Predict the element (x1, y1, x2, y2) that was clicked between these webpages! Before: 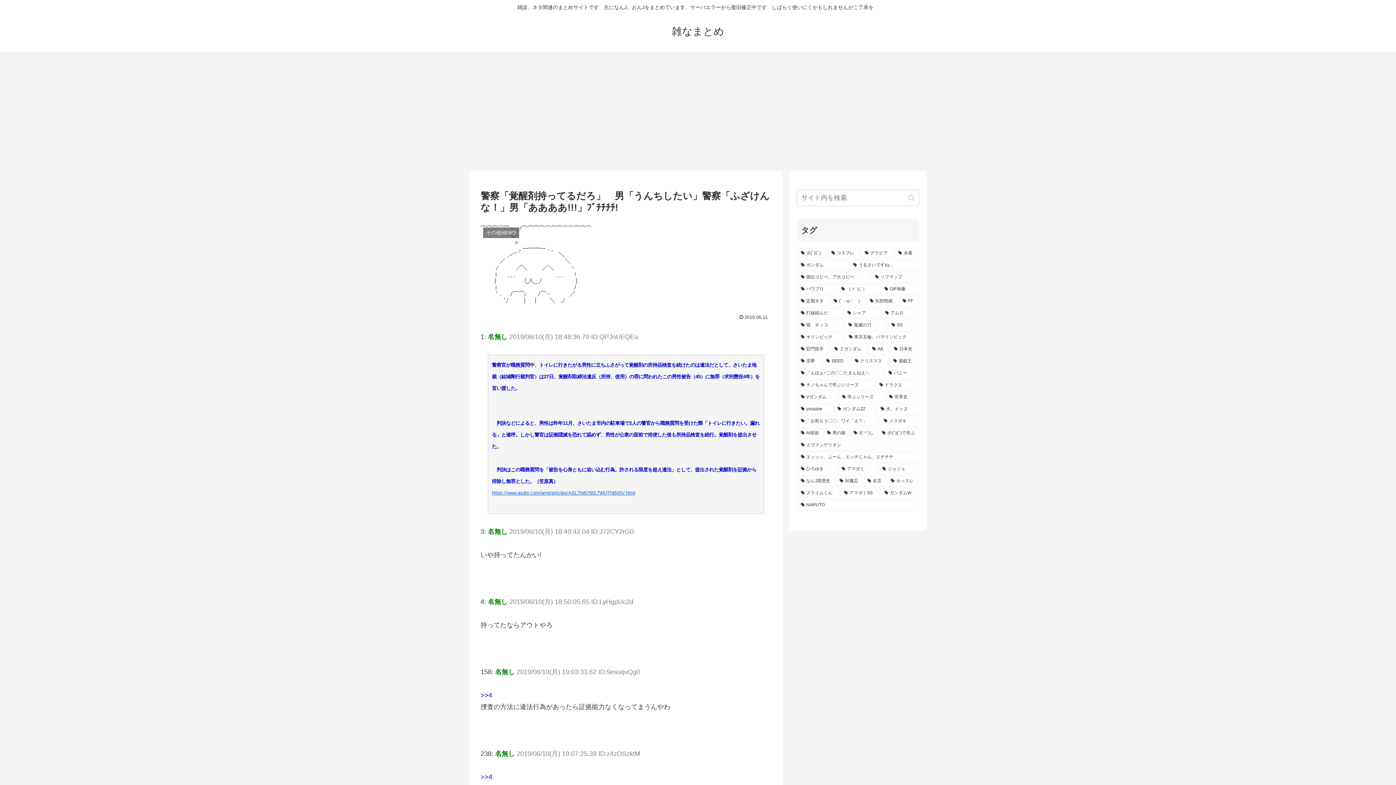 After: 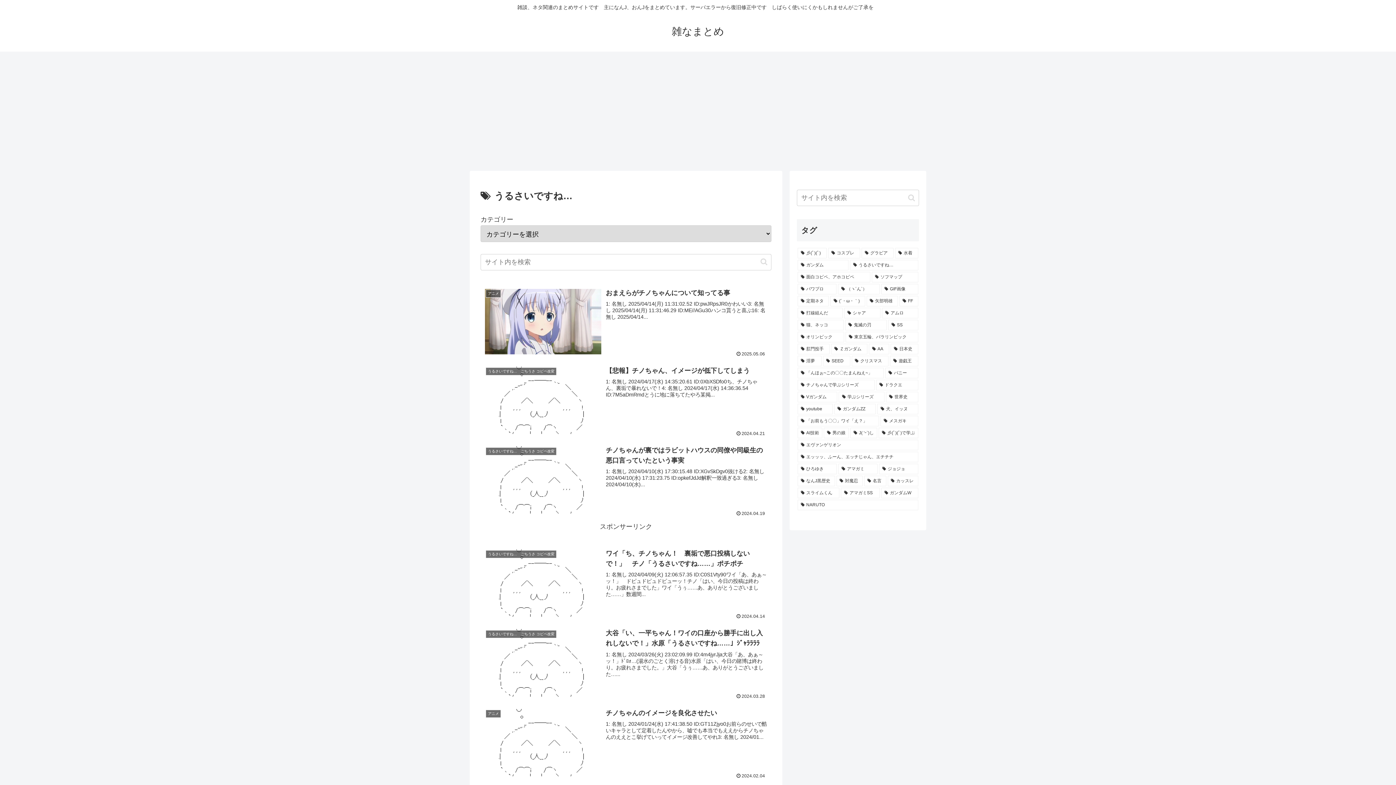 Action: bbox: (850, 260, 918, 270) label: うるさいですね… (554個の項目)